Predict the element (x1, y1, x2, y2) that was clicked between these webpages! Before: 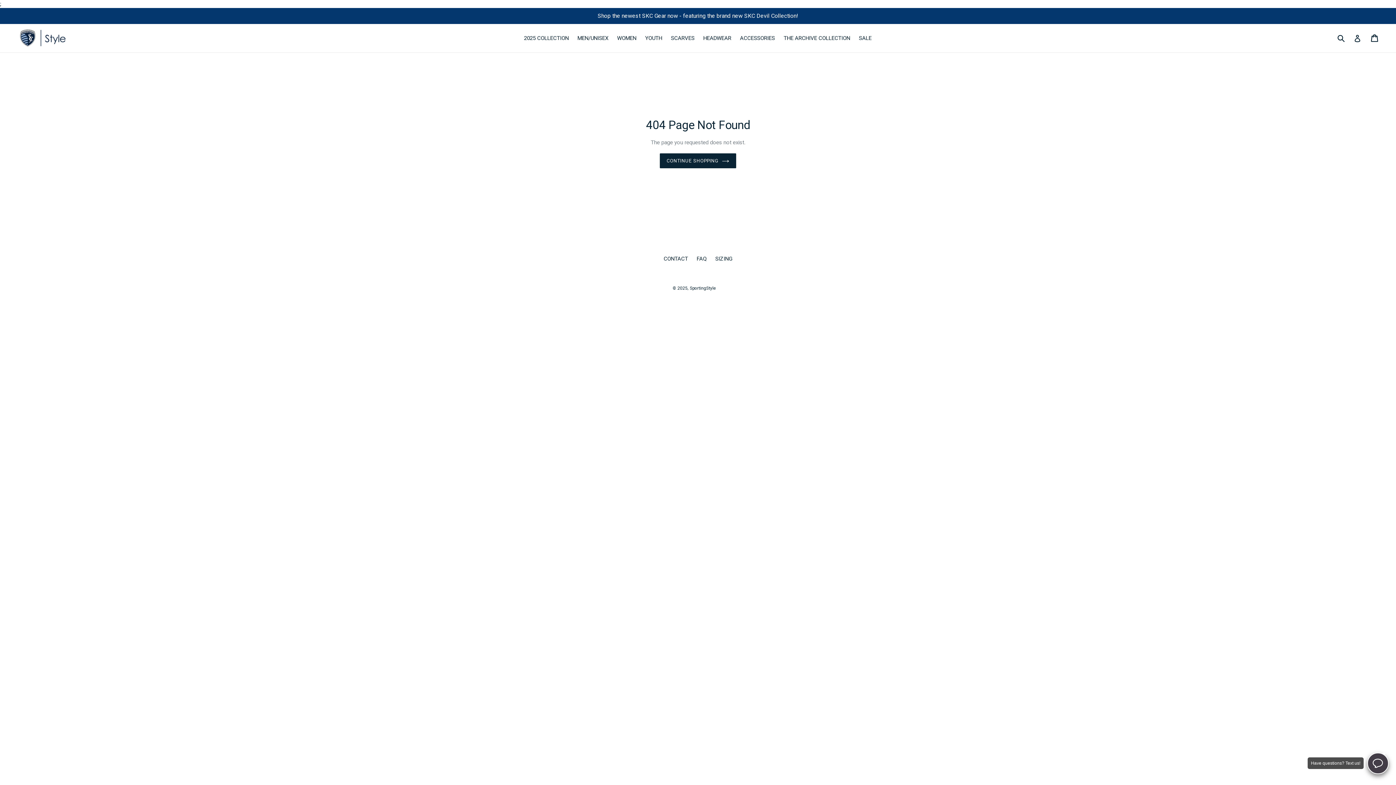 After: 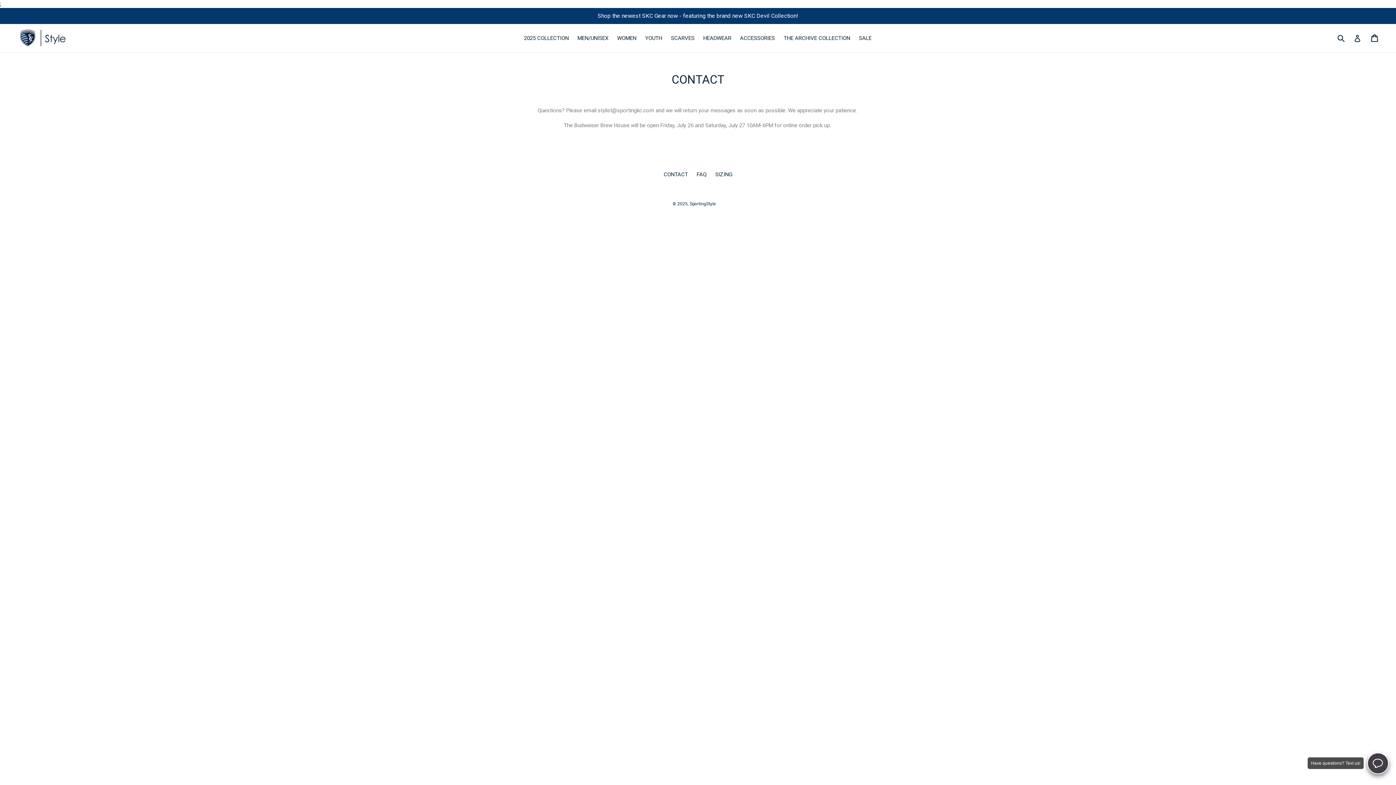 Action: bbox: (663, 255, 688, 262) label: CONTACT